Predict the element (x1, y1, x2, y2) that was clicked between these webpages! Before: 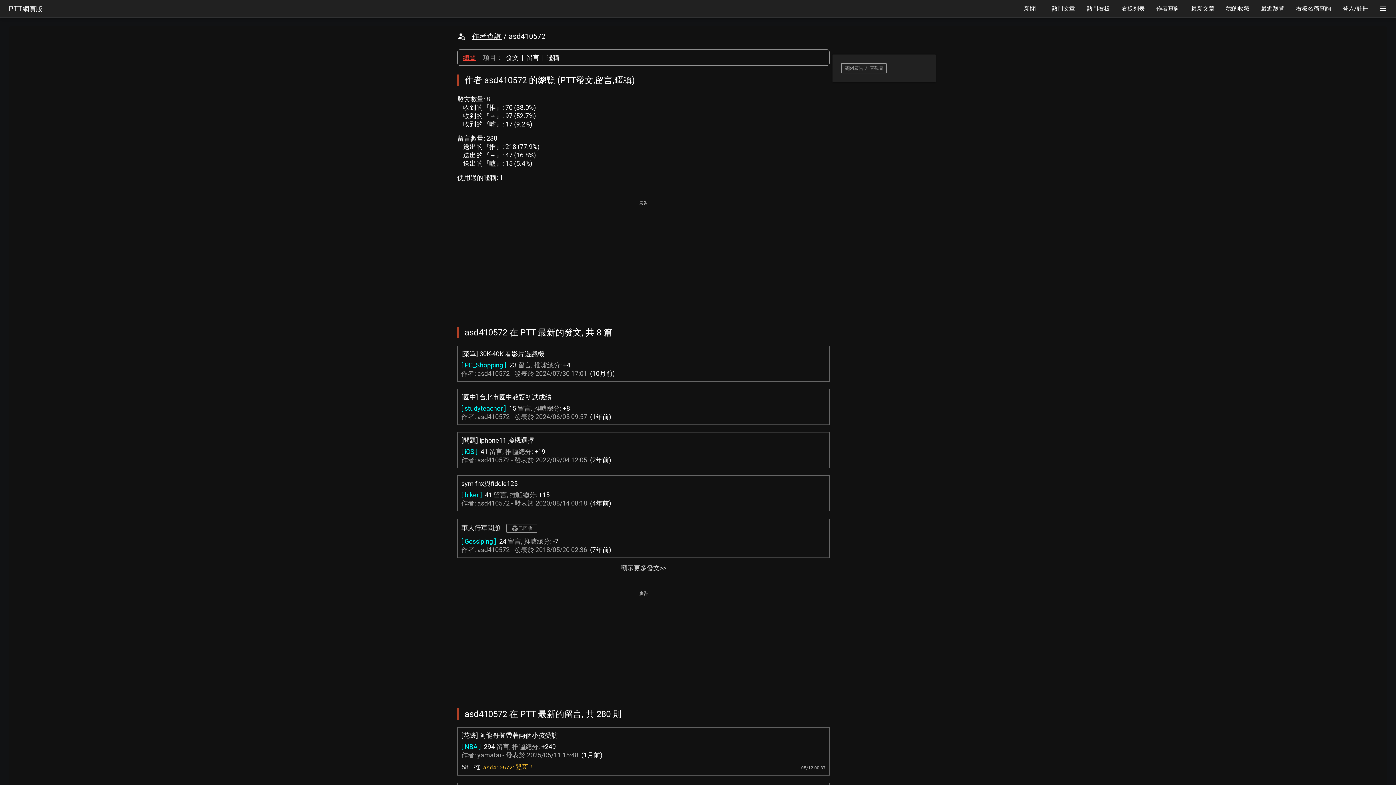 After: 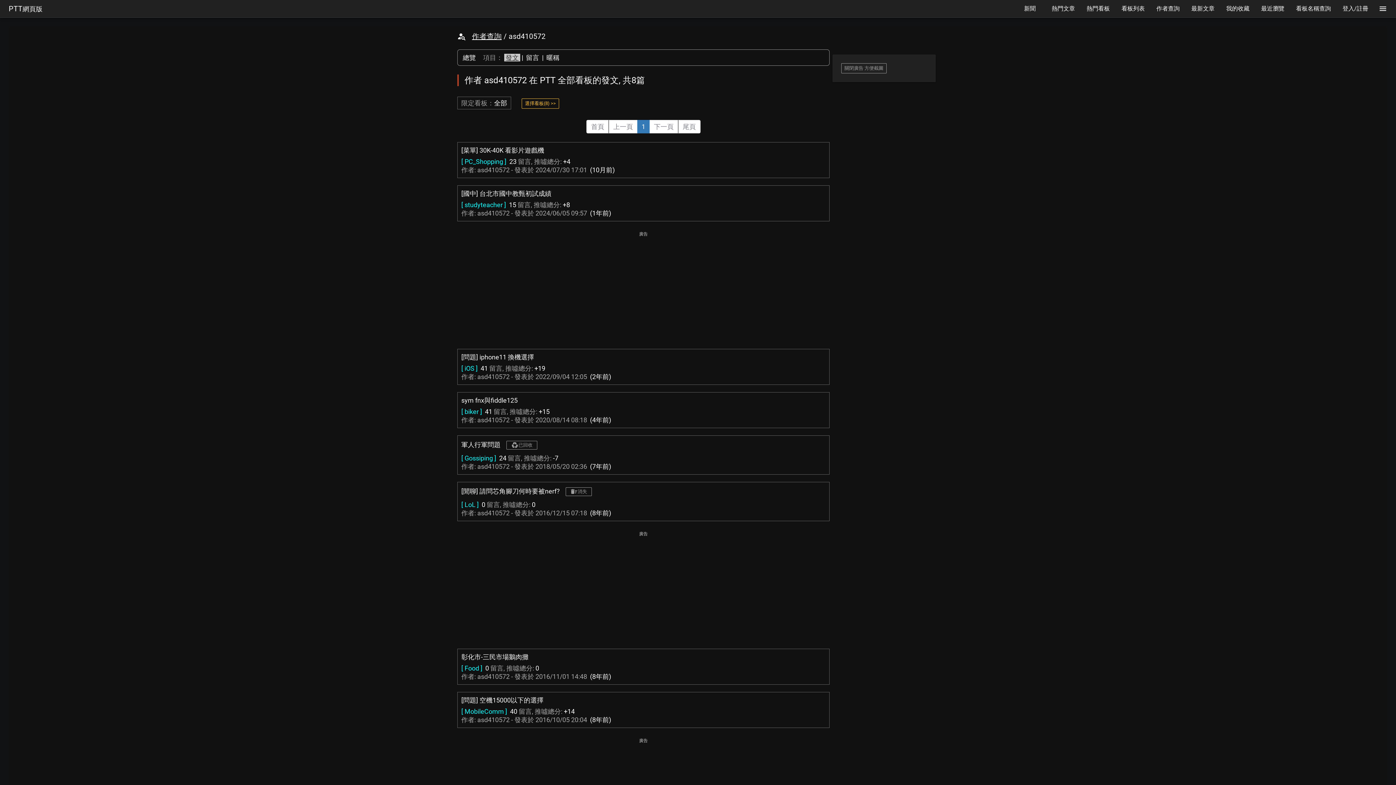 Action: bbox: (504, 53, 520, 61) label: 發文